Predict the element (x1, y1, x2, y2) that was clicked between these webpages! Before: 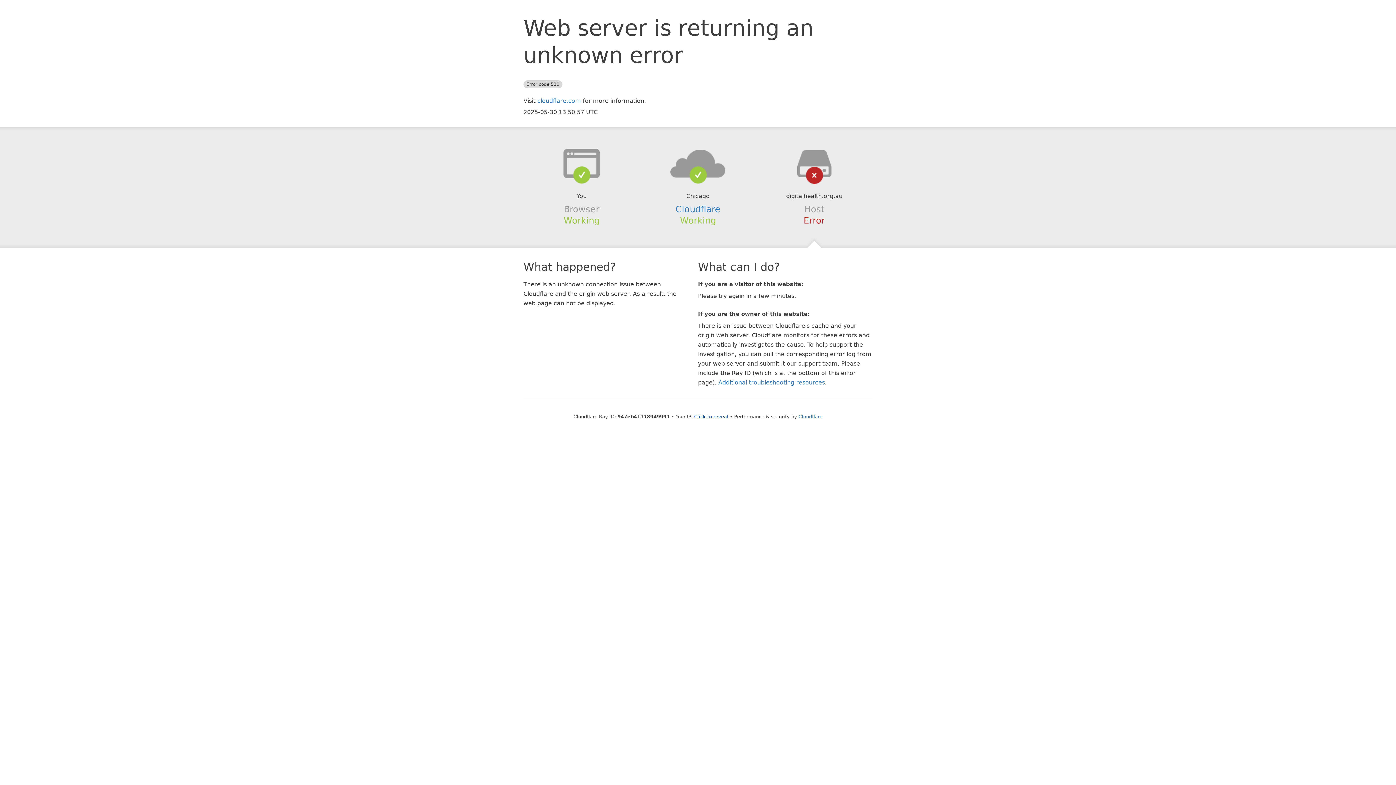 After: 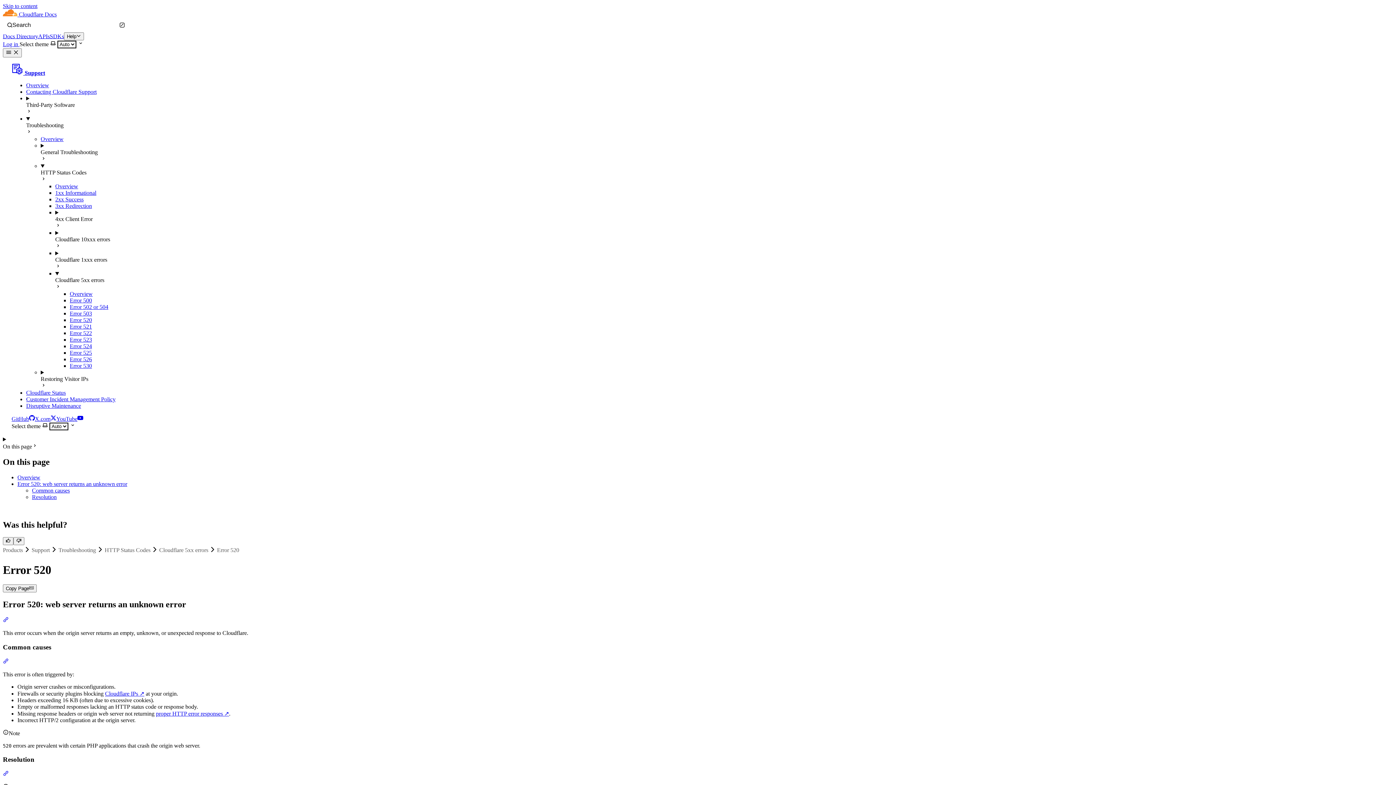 Action: bbox: (718, 379, 825, 386) label: Additional troubleshooting resources